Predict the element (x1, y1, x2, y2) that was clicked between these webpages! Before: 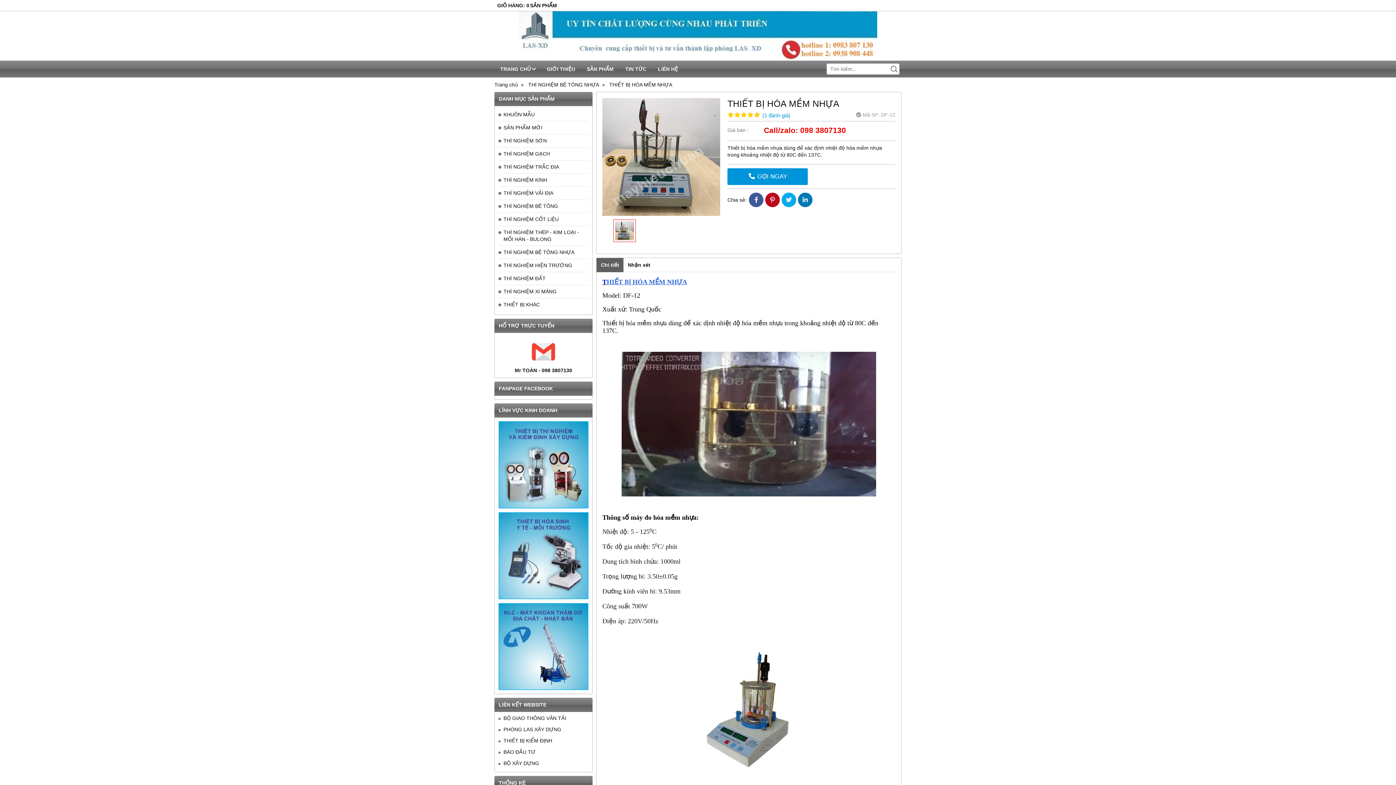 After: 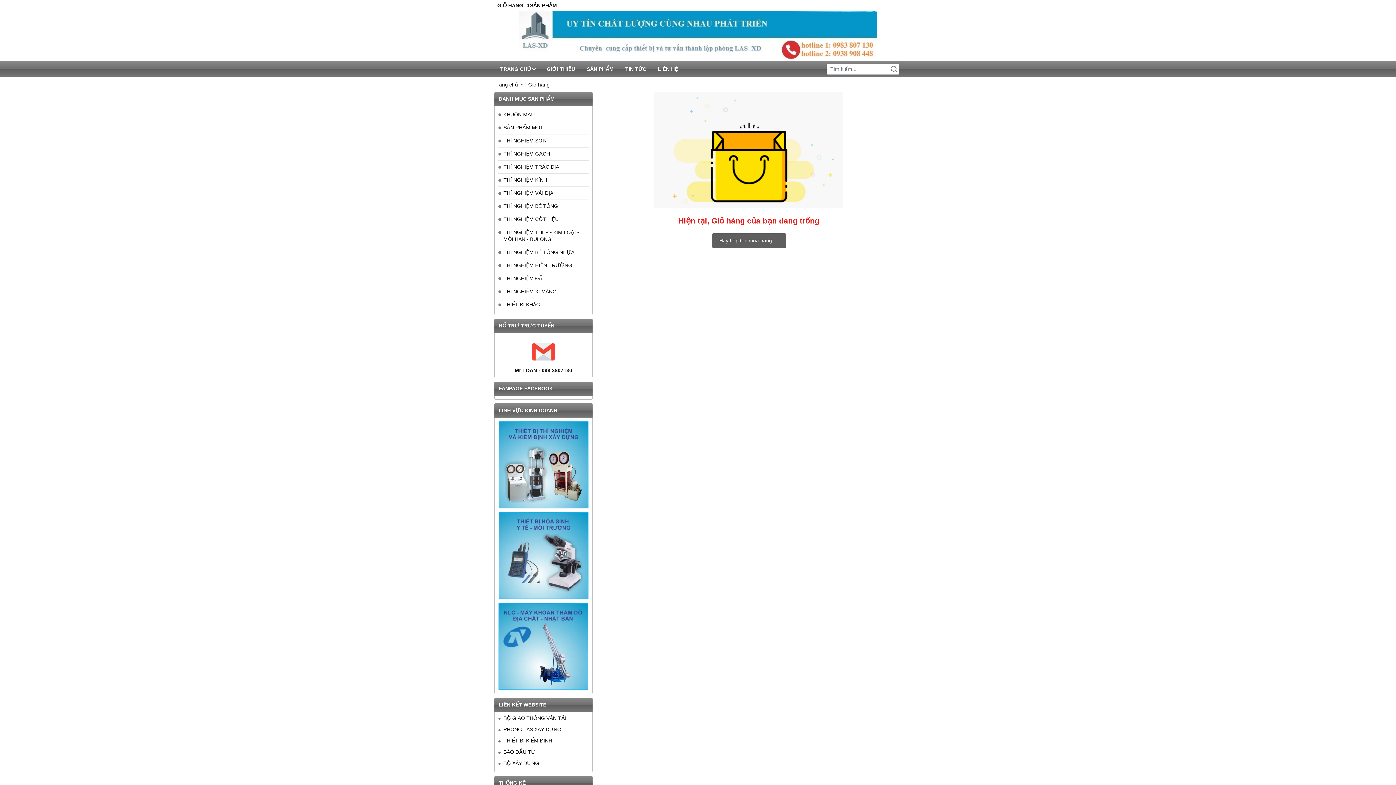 Action: label: GIỎ HÀNG:0SẢN PHẨM bbox: (497, 2, 557, 8)